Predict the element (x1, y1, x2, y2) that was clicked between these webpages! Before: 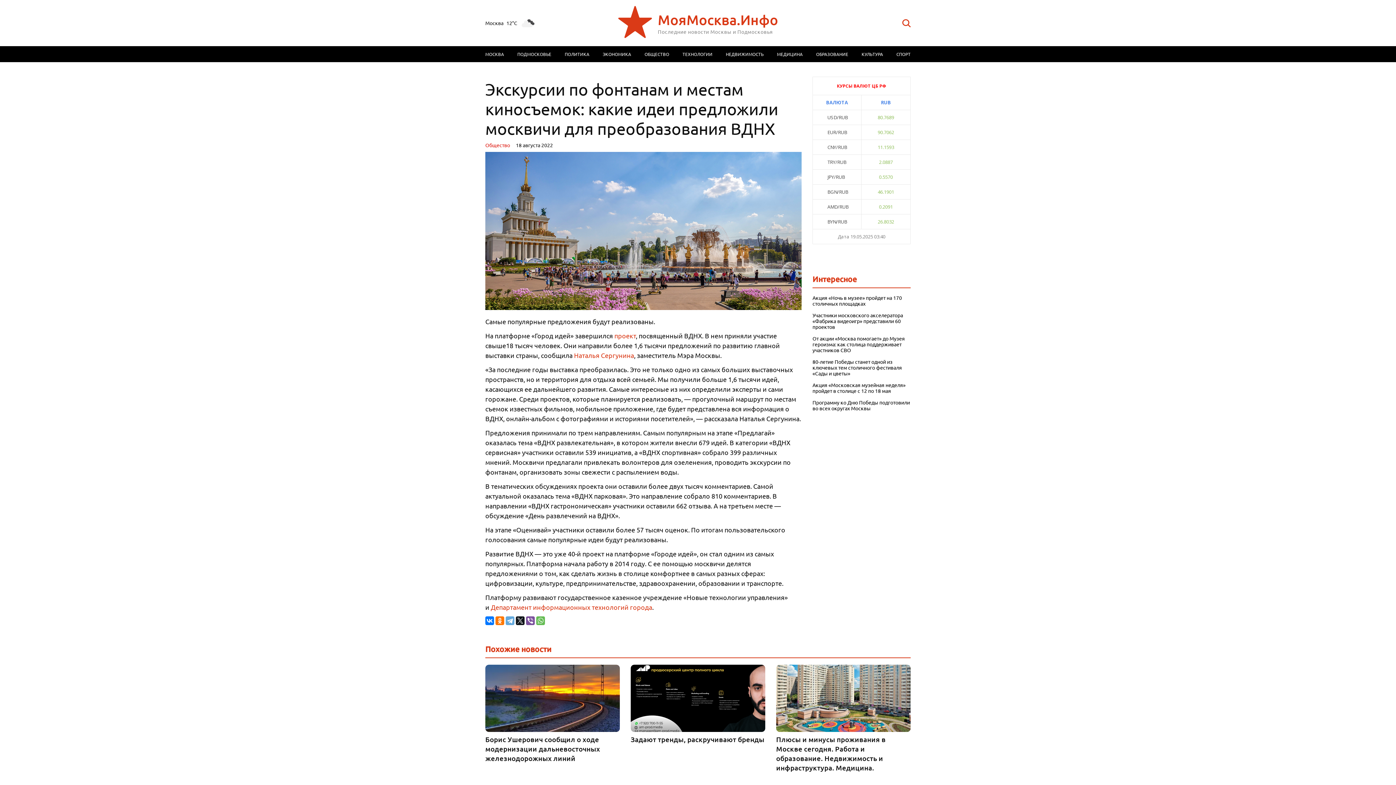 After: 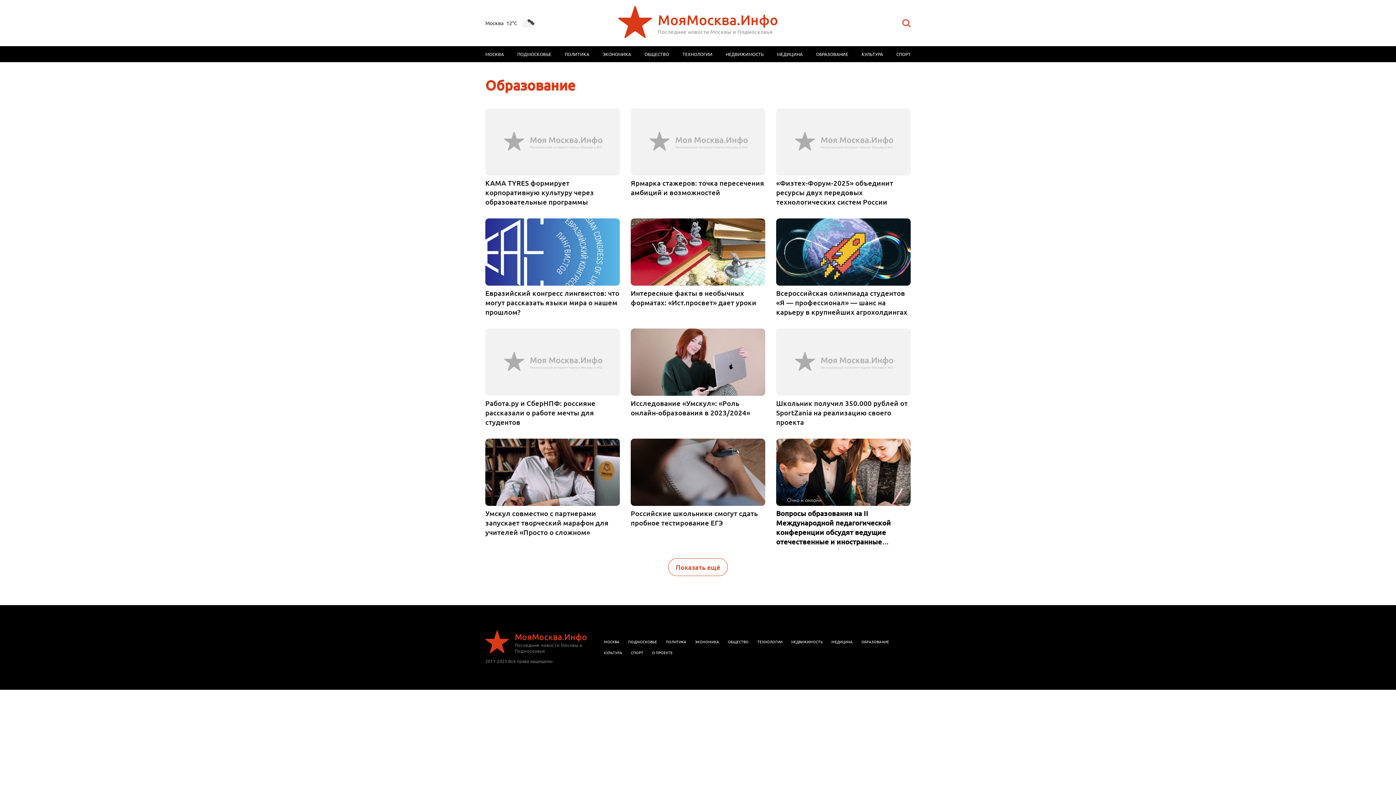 Action: bbox: (811, 46, 853, 62) label: ОБРАЗОВАНИЕ